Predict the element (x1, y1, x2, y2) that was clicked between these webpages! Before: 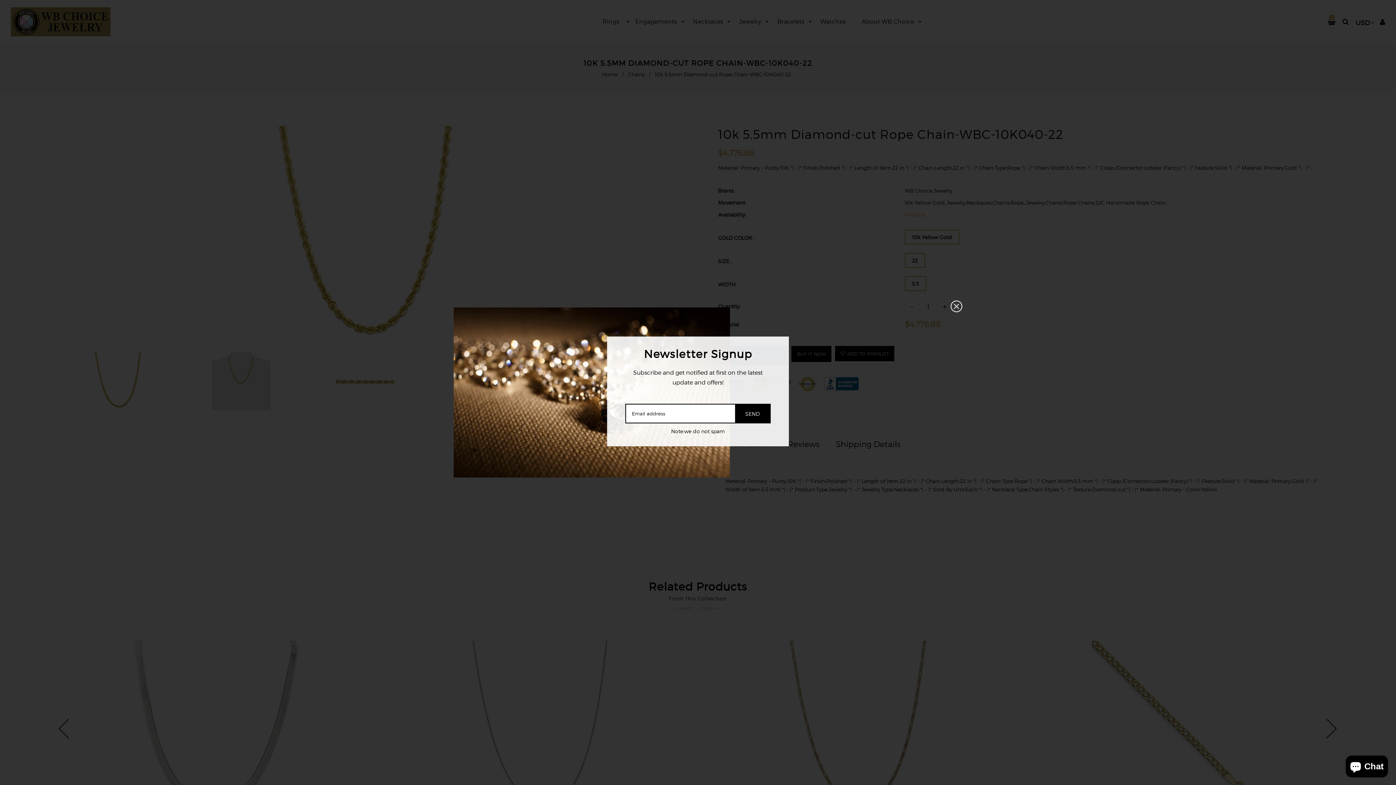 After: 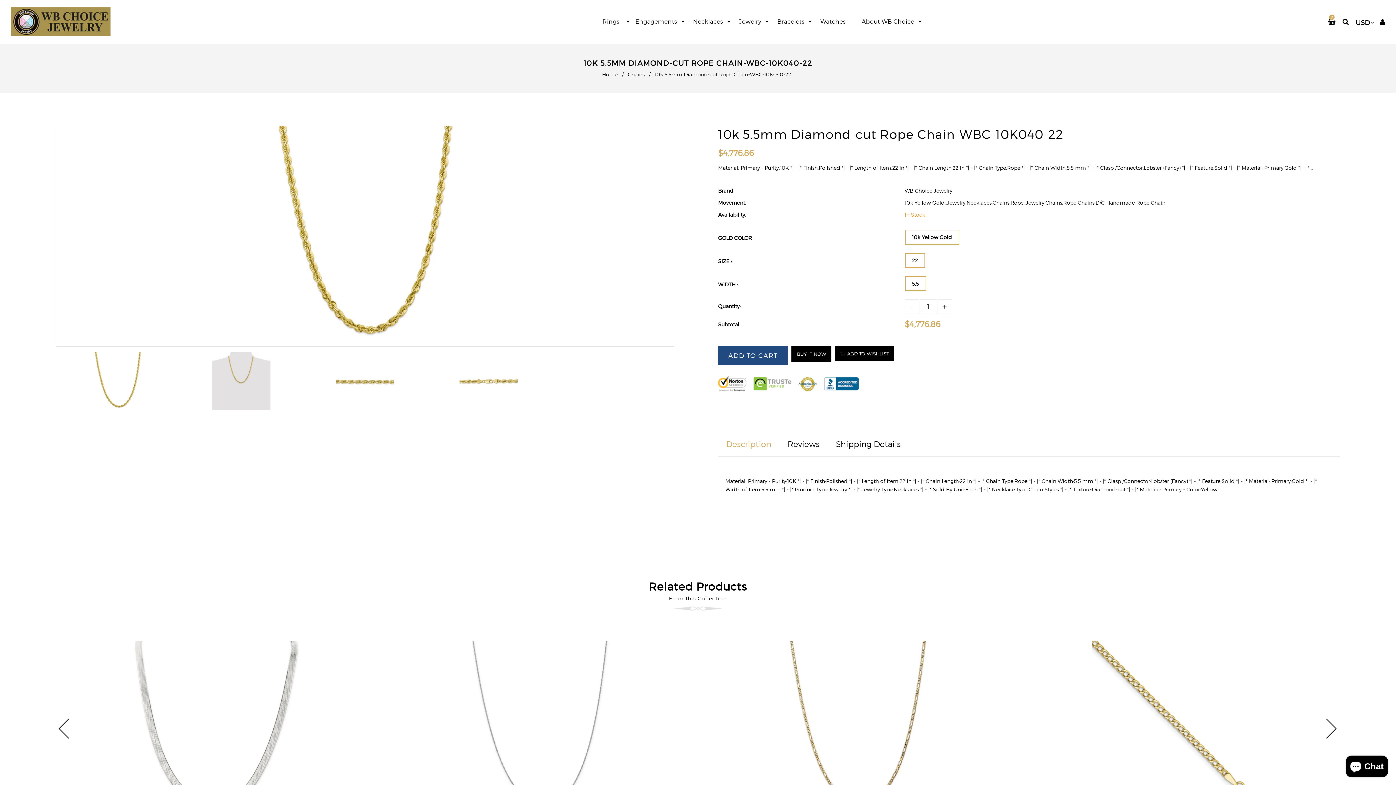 Action: bbox: (950, 300, 971, 321)